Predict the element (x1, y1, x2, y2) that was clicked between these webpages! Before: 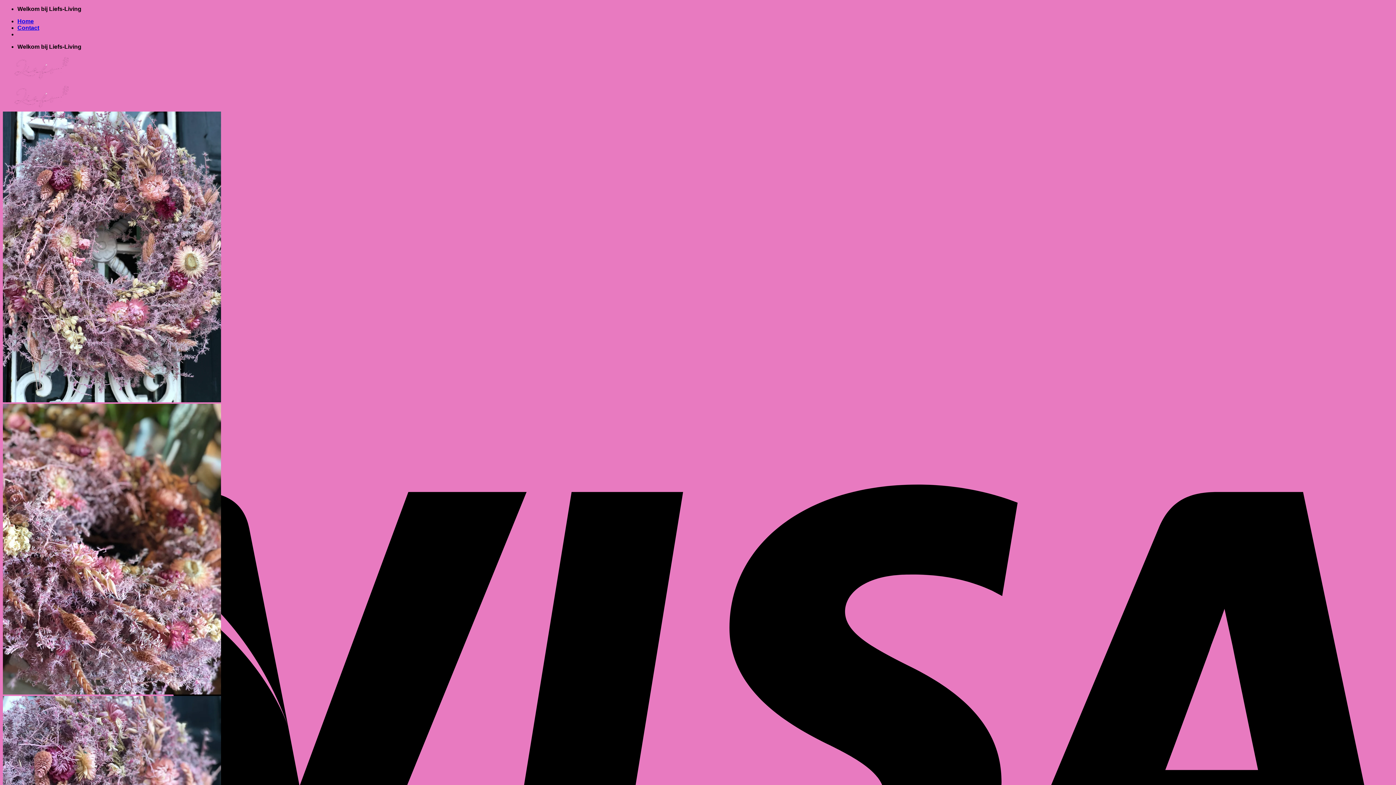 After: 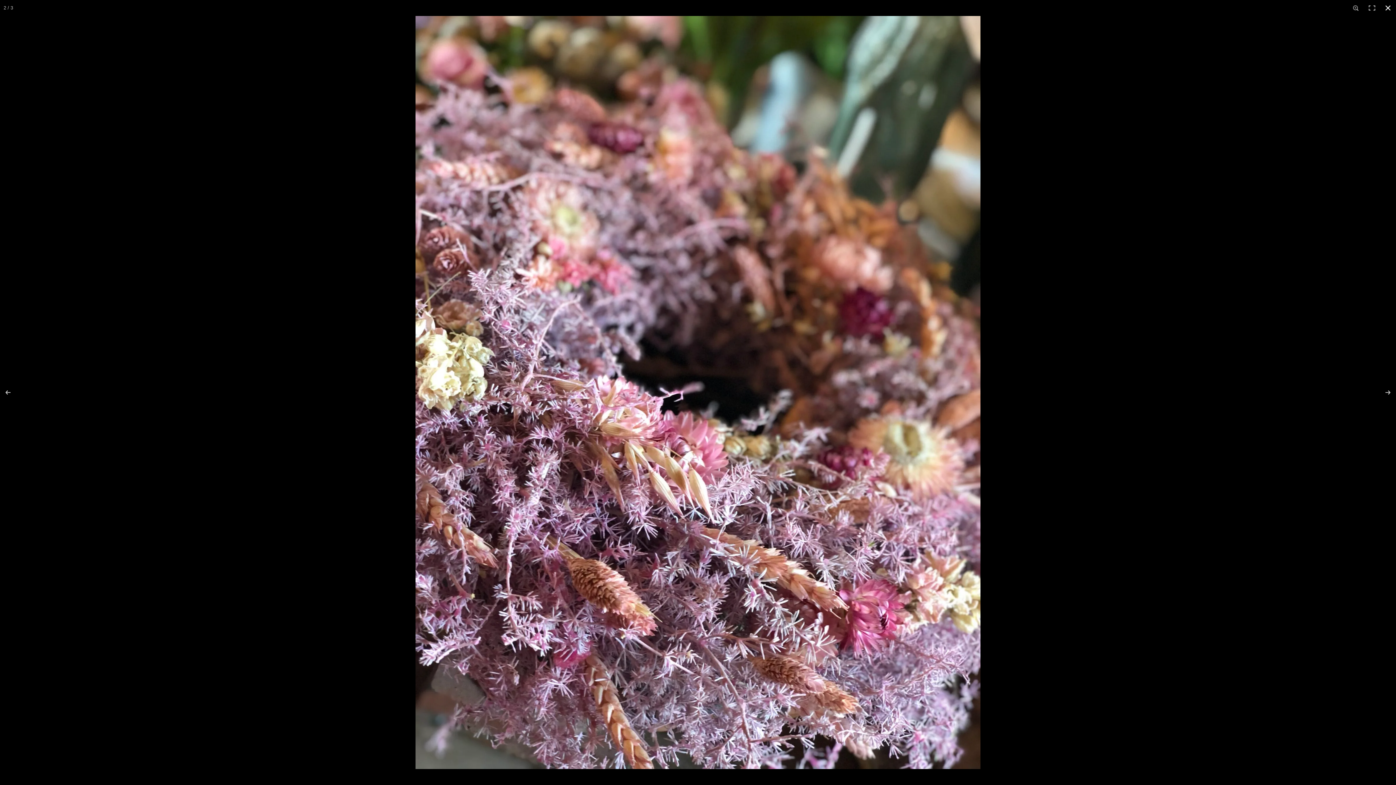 Action: bbox: (2, 689, 221, 696)